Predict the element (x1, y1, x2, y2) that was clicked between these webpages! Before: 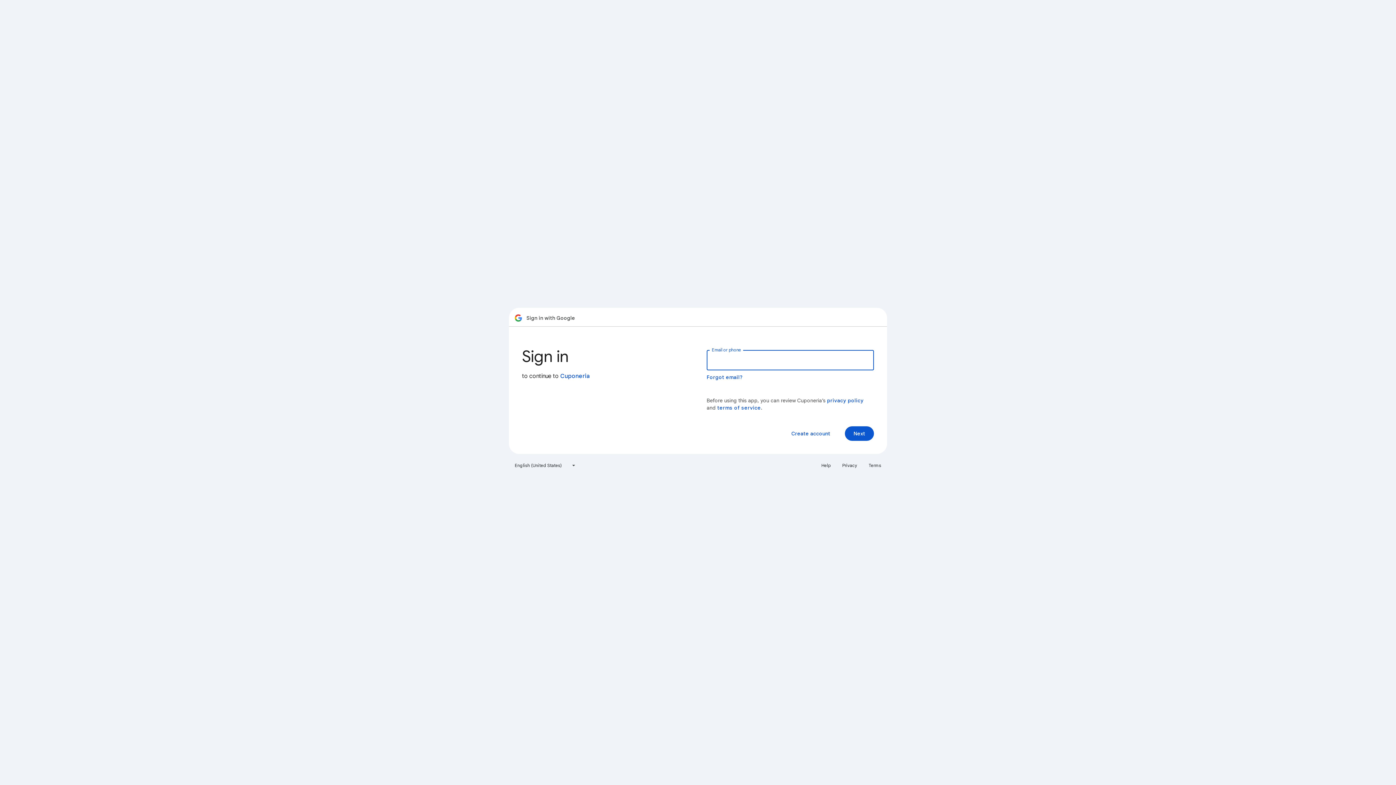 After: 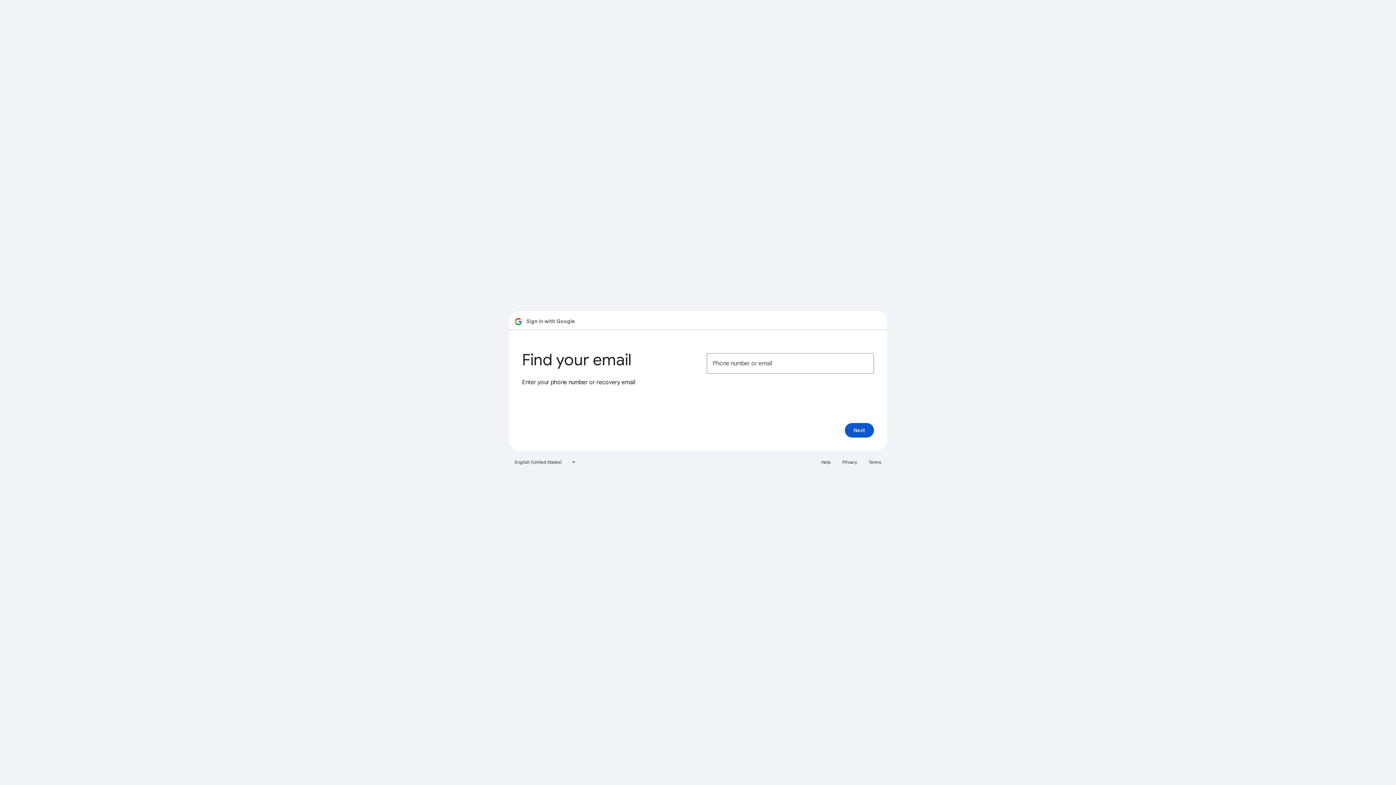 Action: bbox: (706, 374, 743, 380) label: Forgot email?